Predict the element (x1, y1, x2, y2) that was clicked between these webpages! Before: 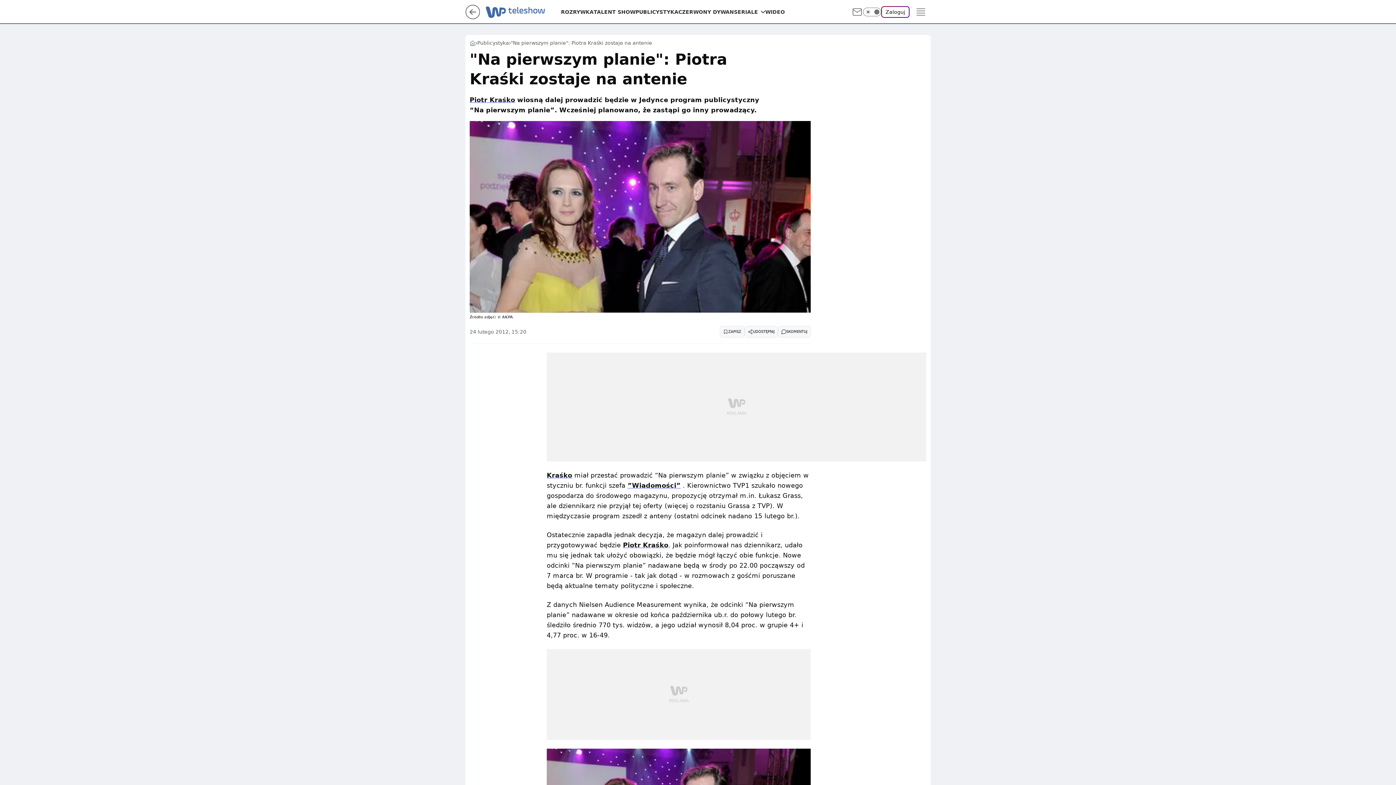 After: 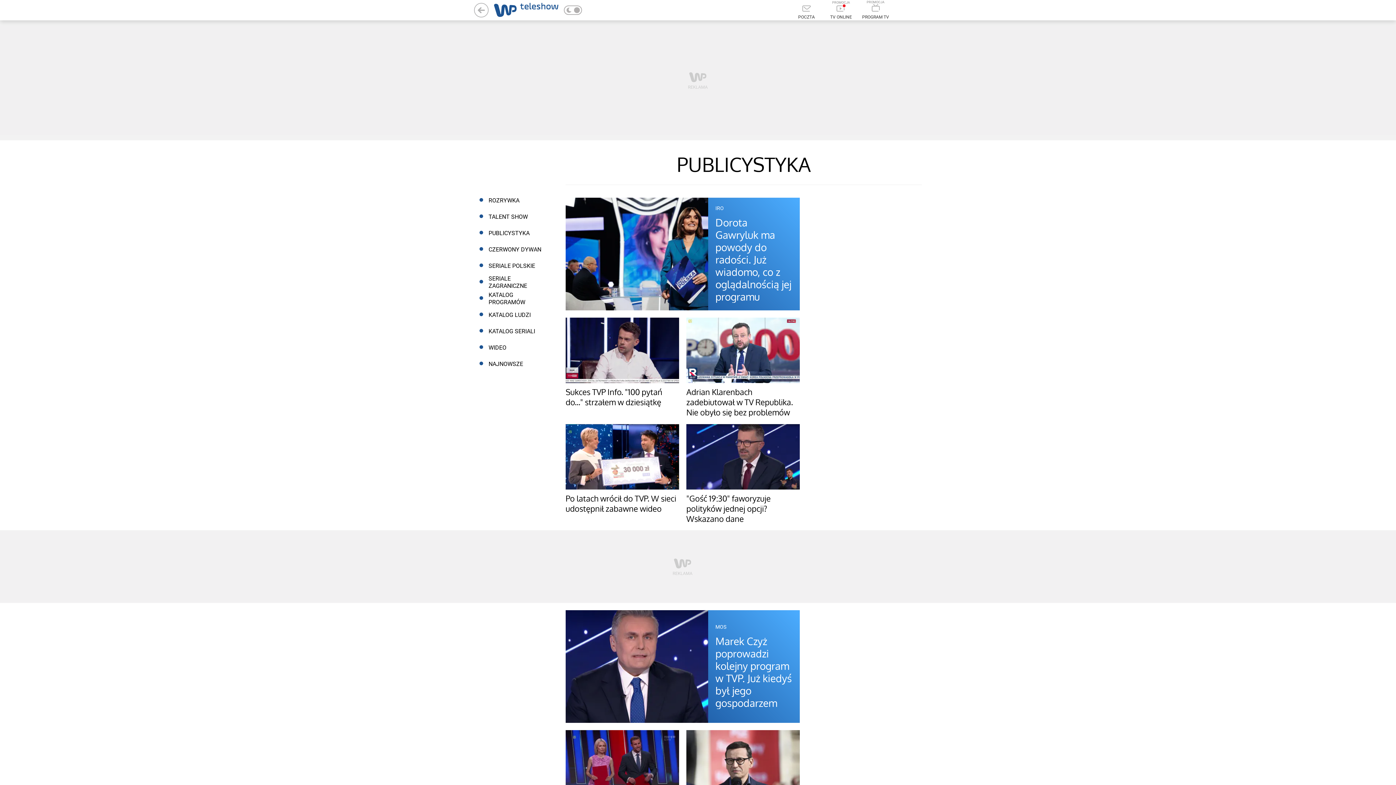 Action: bbox: (477, 39, 509, 46) label: Publicystyka